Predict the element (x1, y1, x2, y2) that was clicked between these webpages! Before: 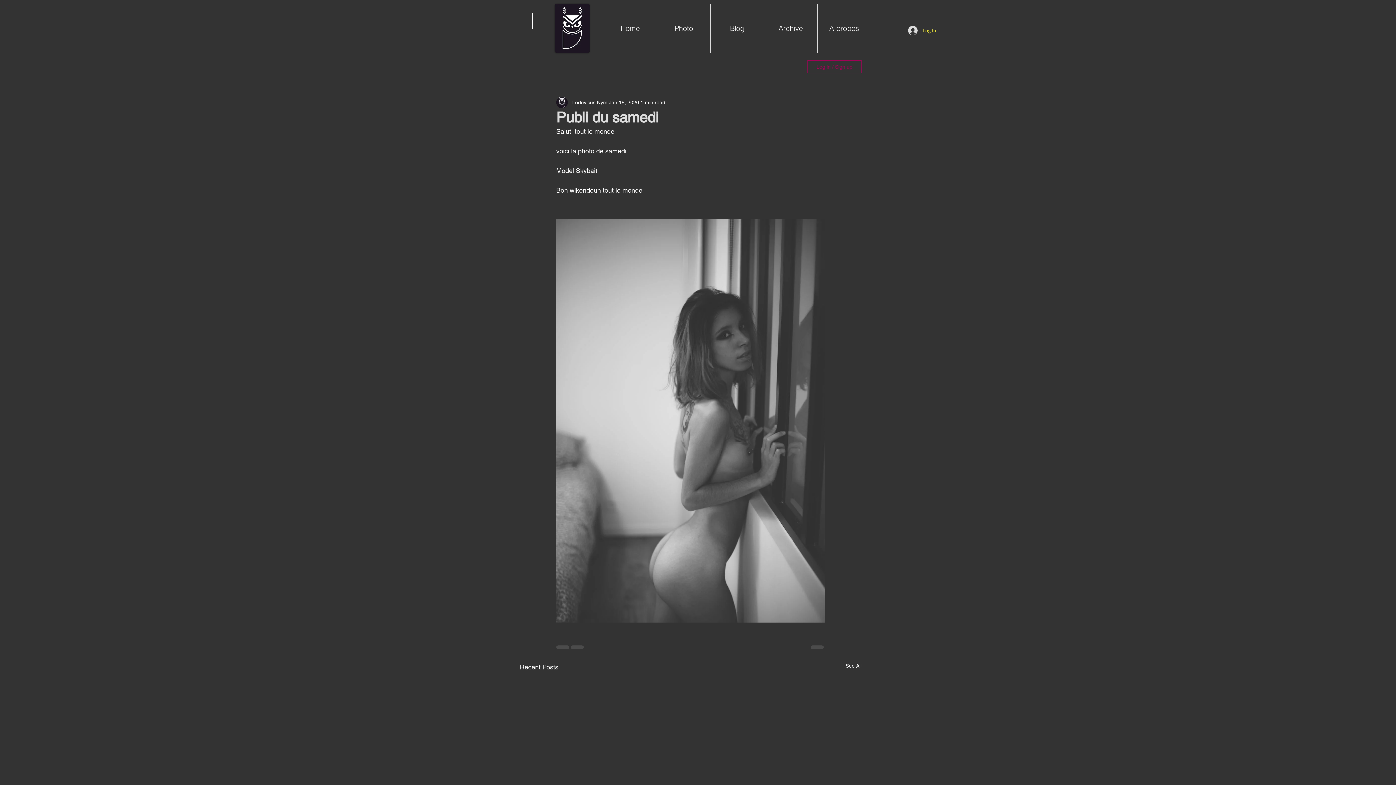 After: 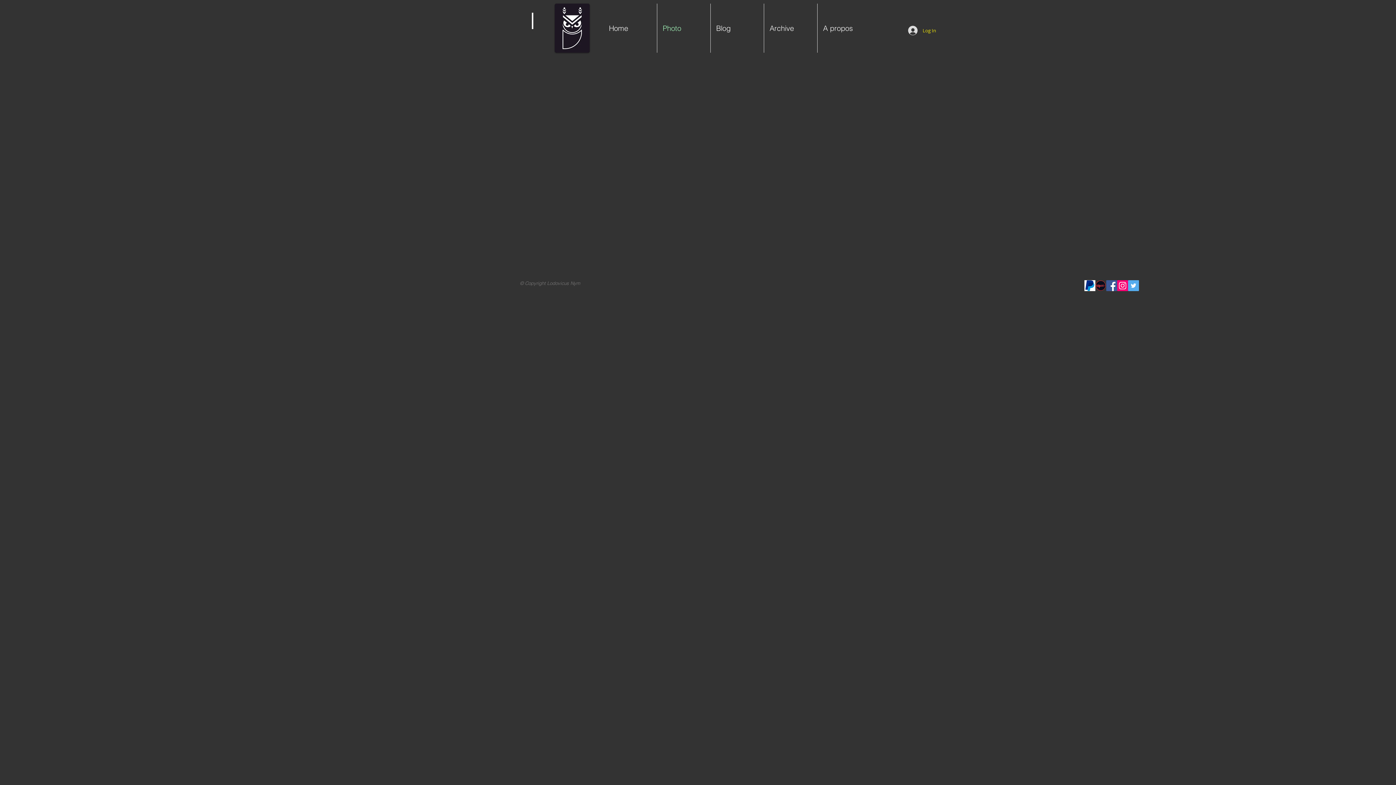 Action: bbox: (657, 3, 710, 52) label: Photo